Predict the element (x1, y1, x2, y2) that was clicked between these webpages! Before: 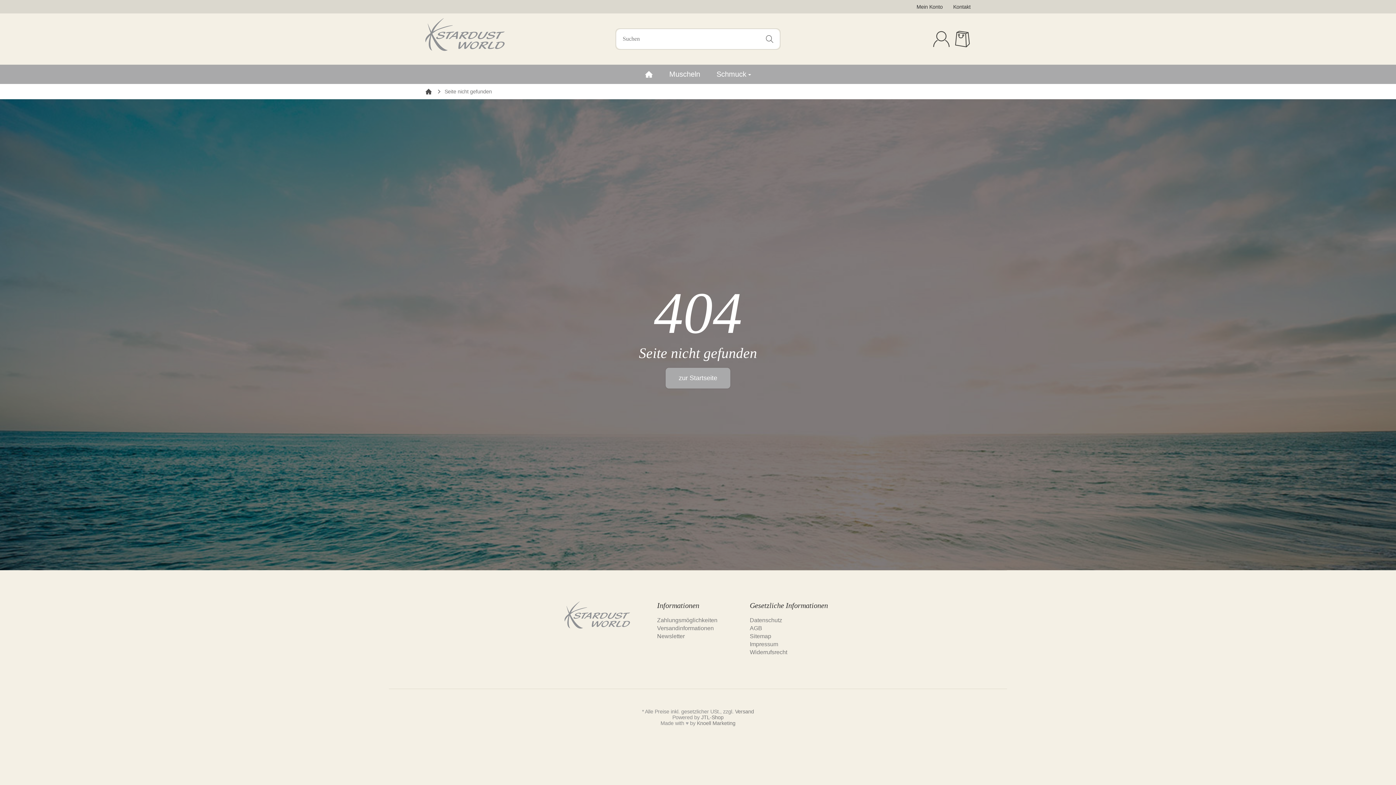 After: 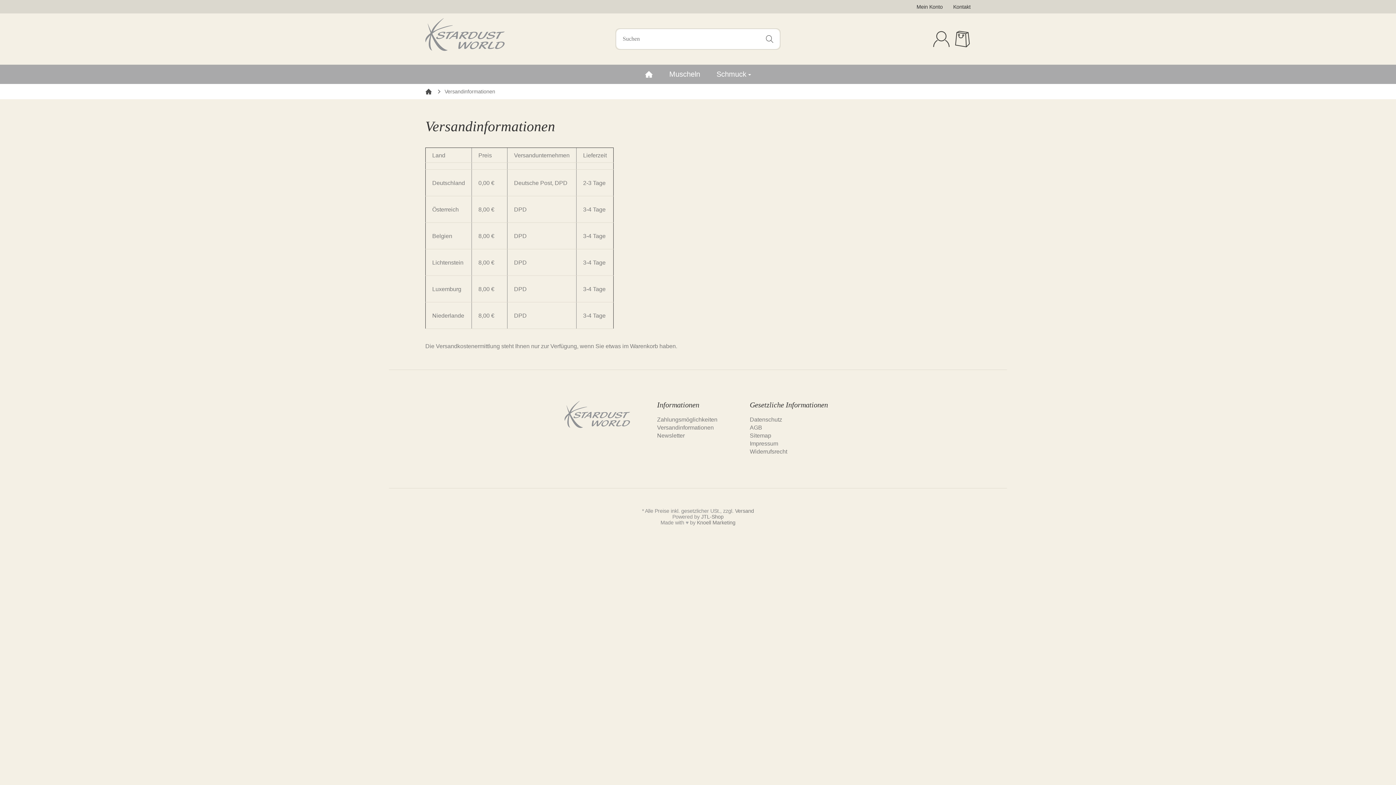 Action: label: Versandinformationen bbox: (657, 625, 714, 631)